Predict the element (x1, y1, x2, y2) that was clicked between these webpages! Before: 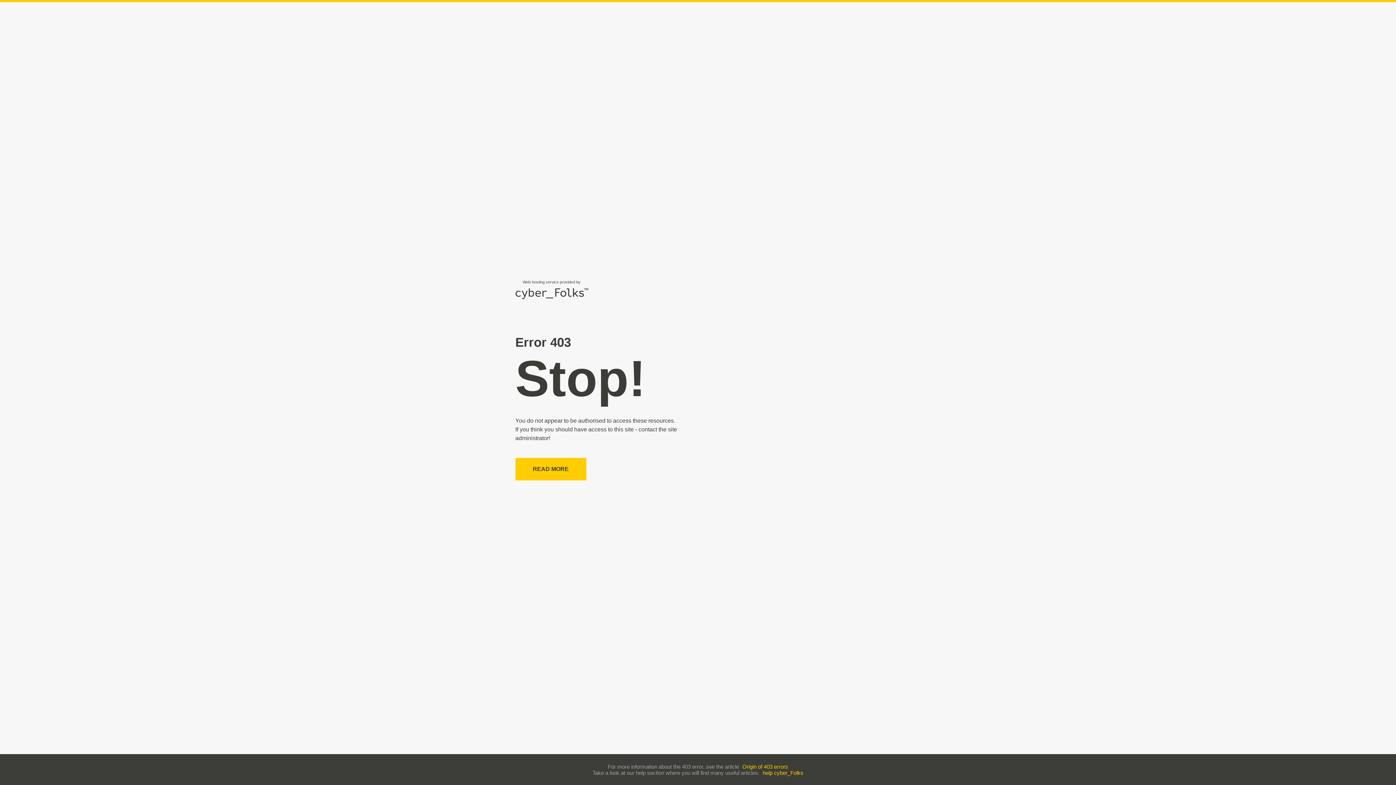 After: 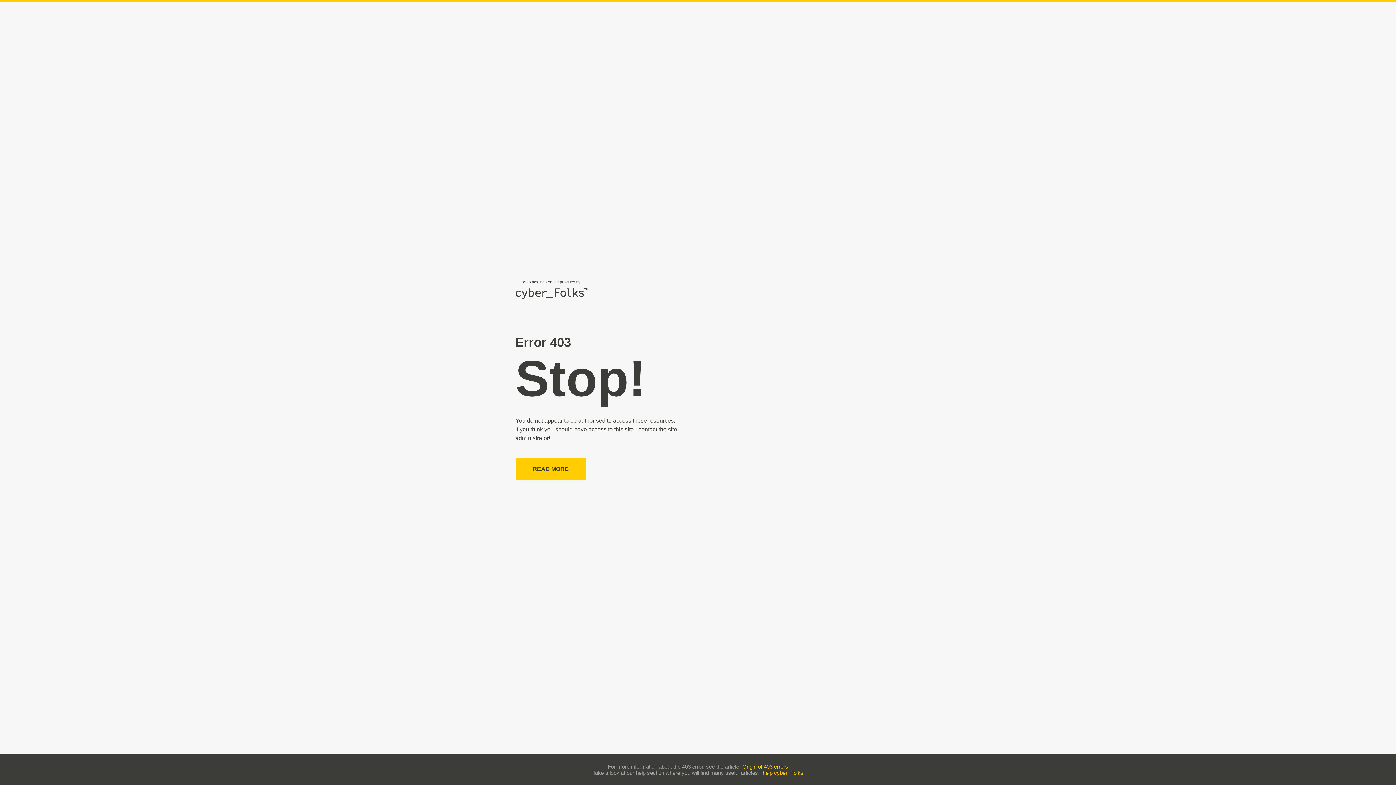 Action: label: Origin of 403 errors bbox: (742, 763, 788, 770)